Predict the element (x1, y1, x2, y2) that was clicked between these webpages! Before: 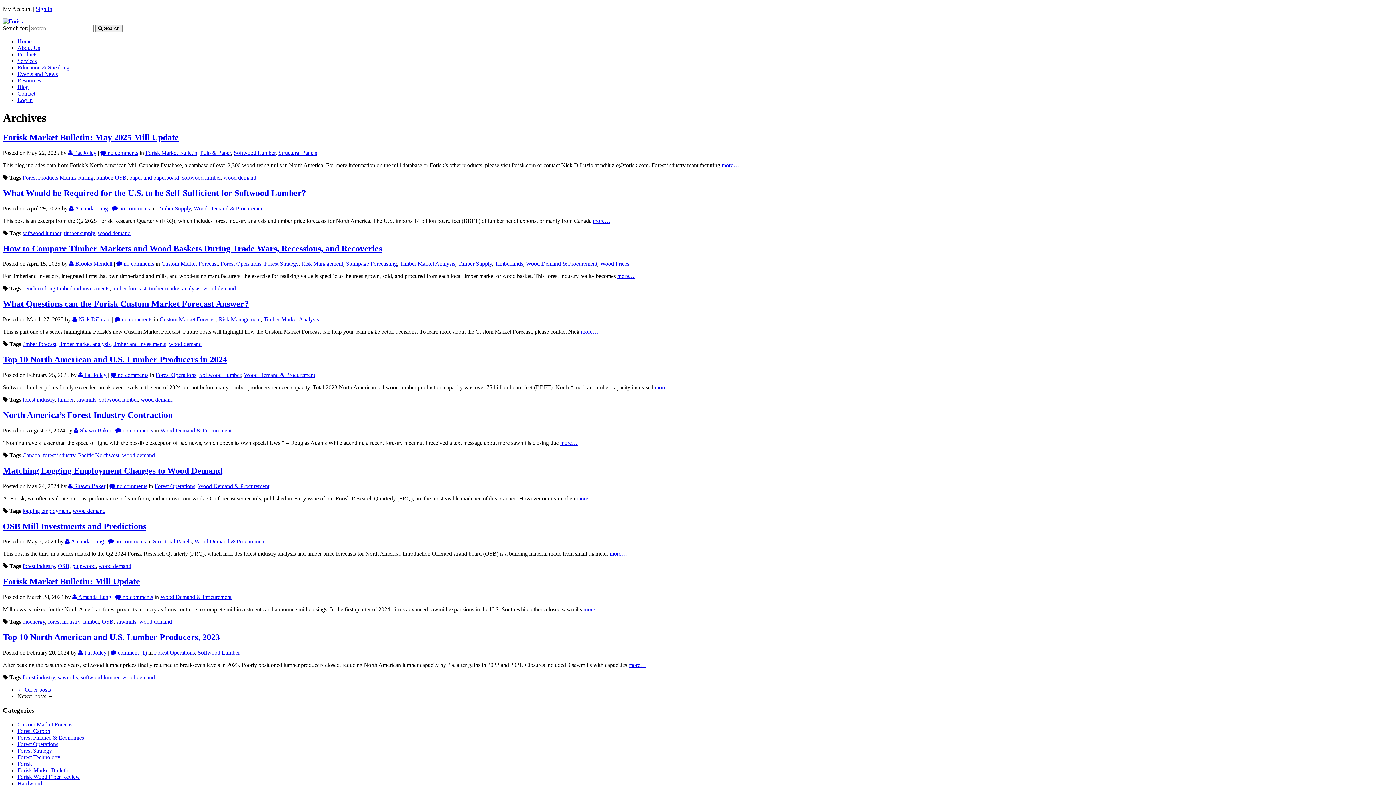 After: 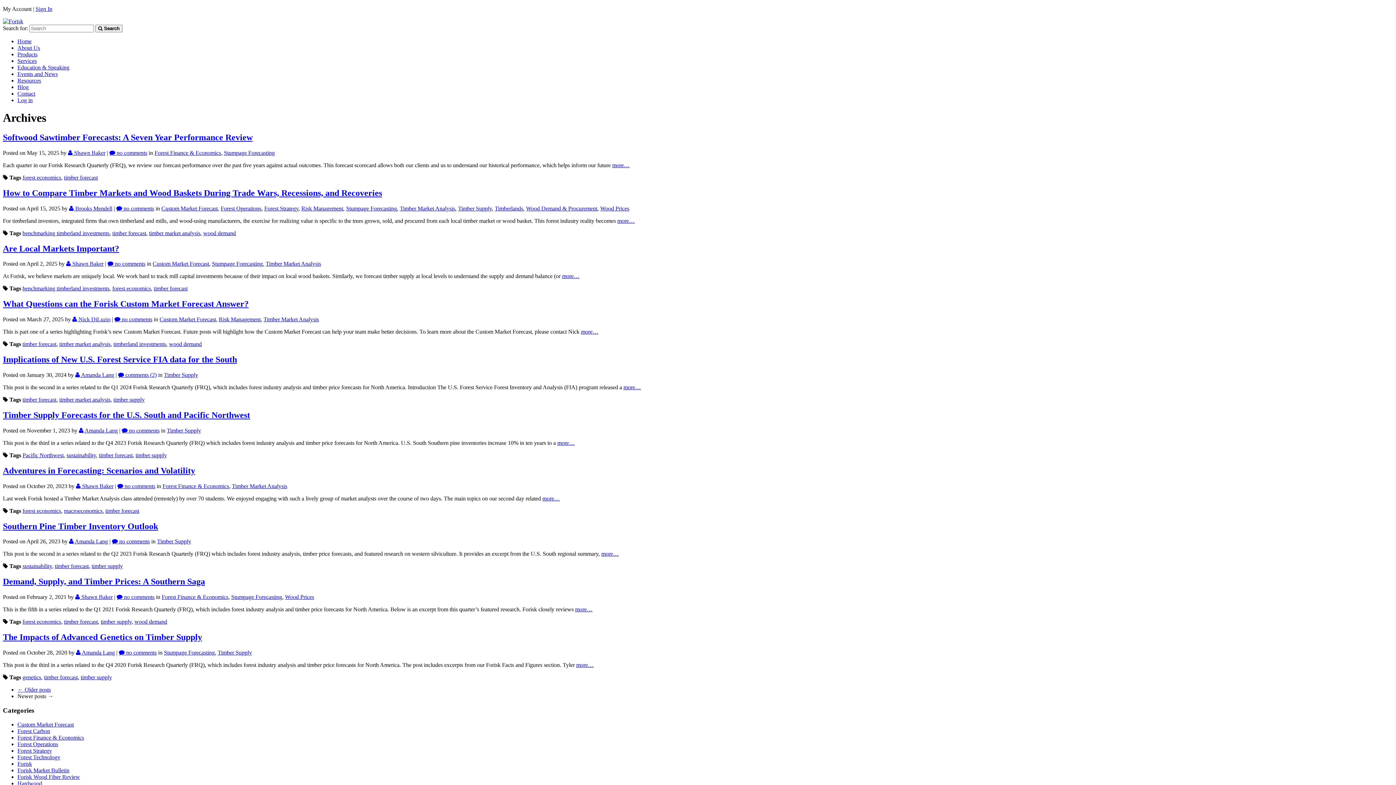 Action: label: timber forecast bbox: (22, 341, 56, 347)